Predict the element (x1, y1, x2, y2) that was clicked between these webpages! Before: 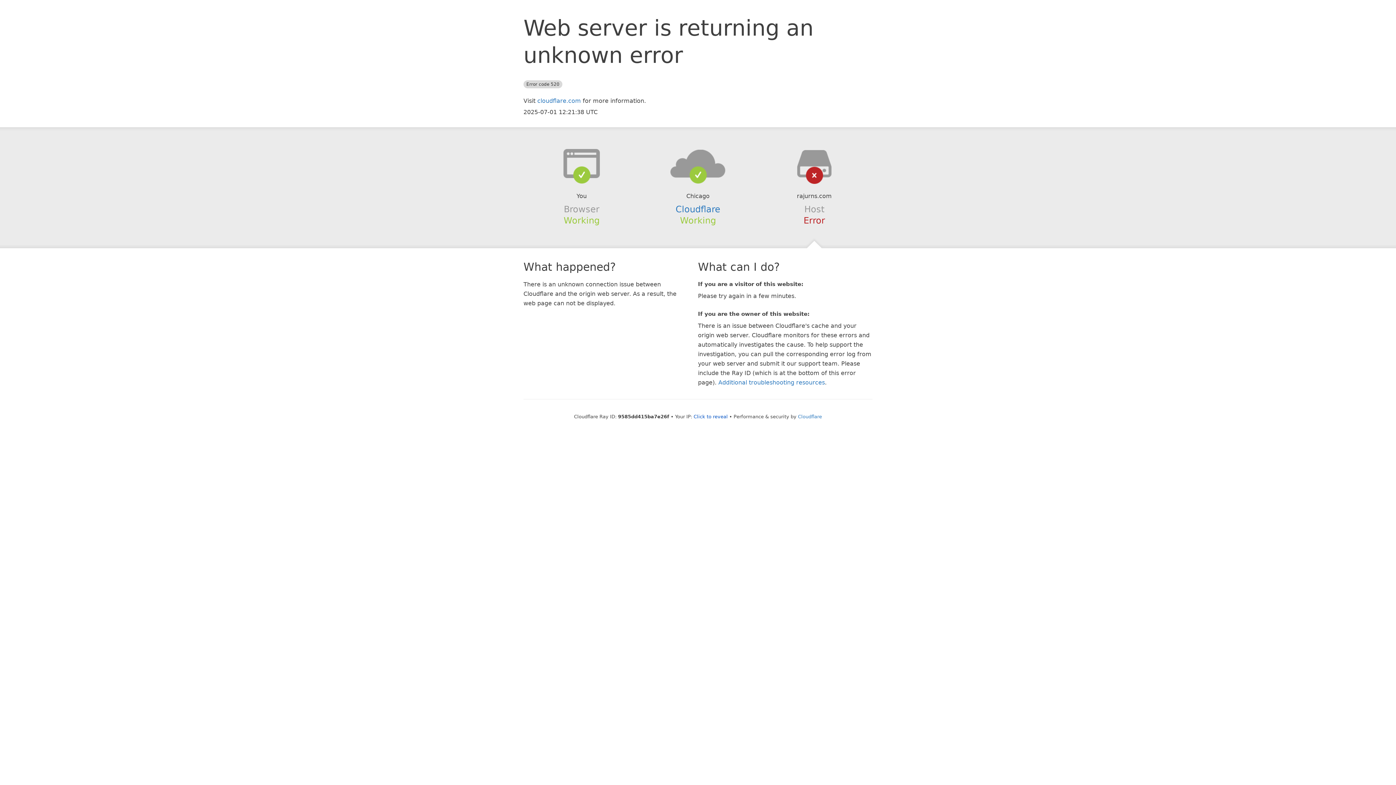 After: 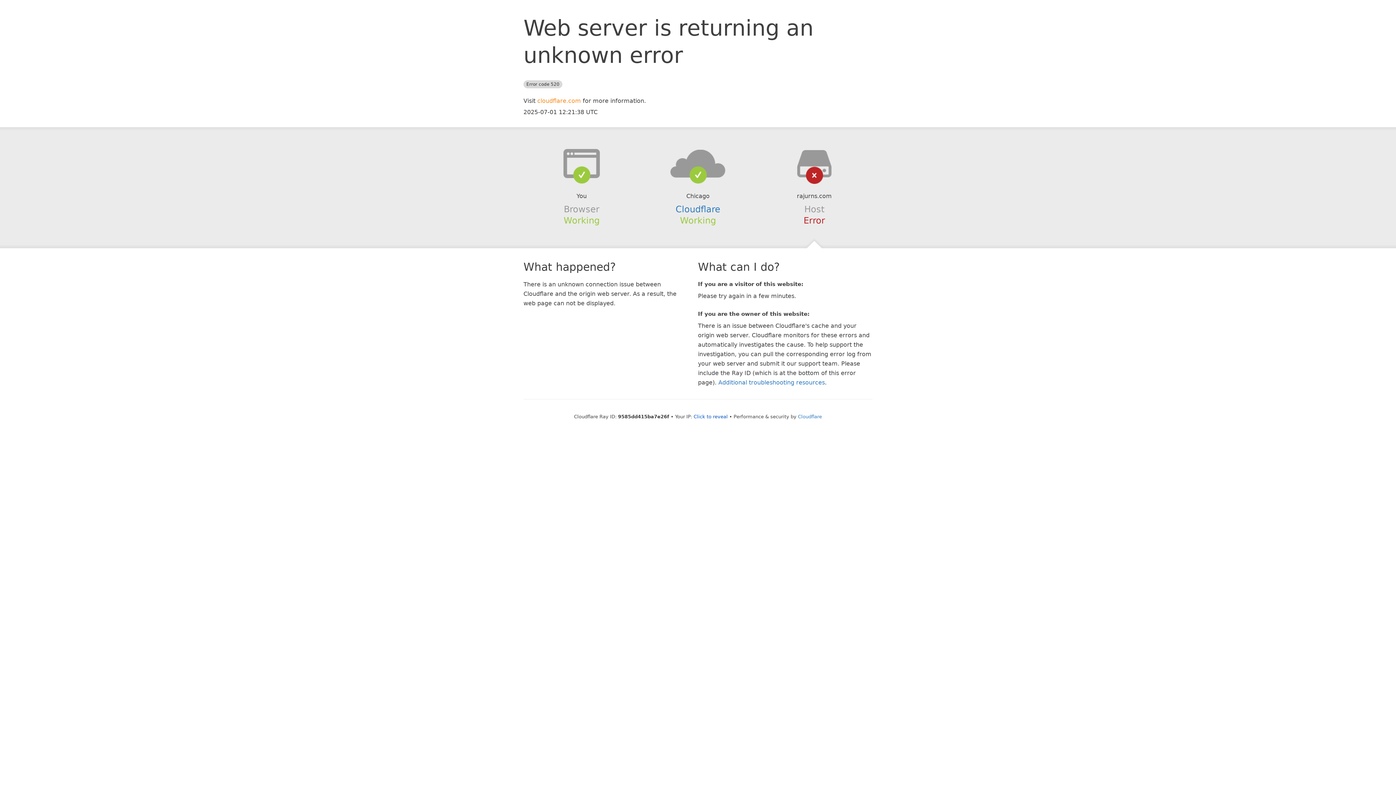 Action: bbox: (537, 97, 581, 104) label: cloudflare.com